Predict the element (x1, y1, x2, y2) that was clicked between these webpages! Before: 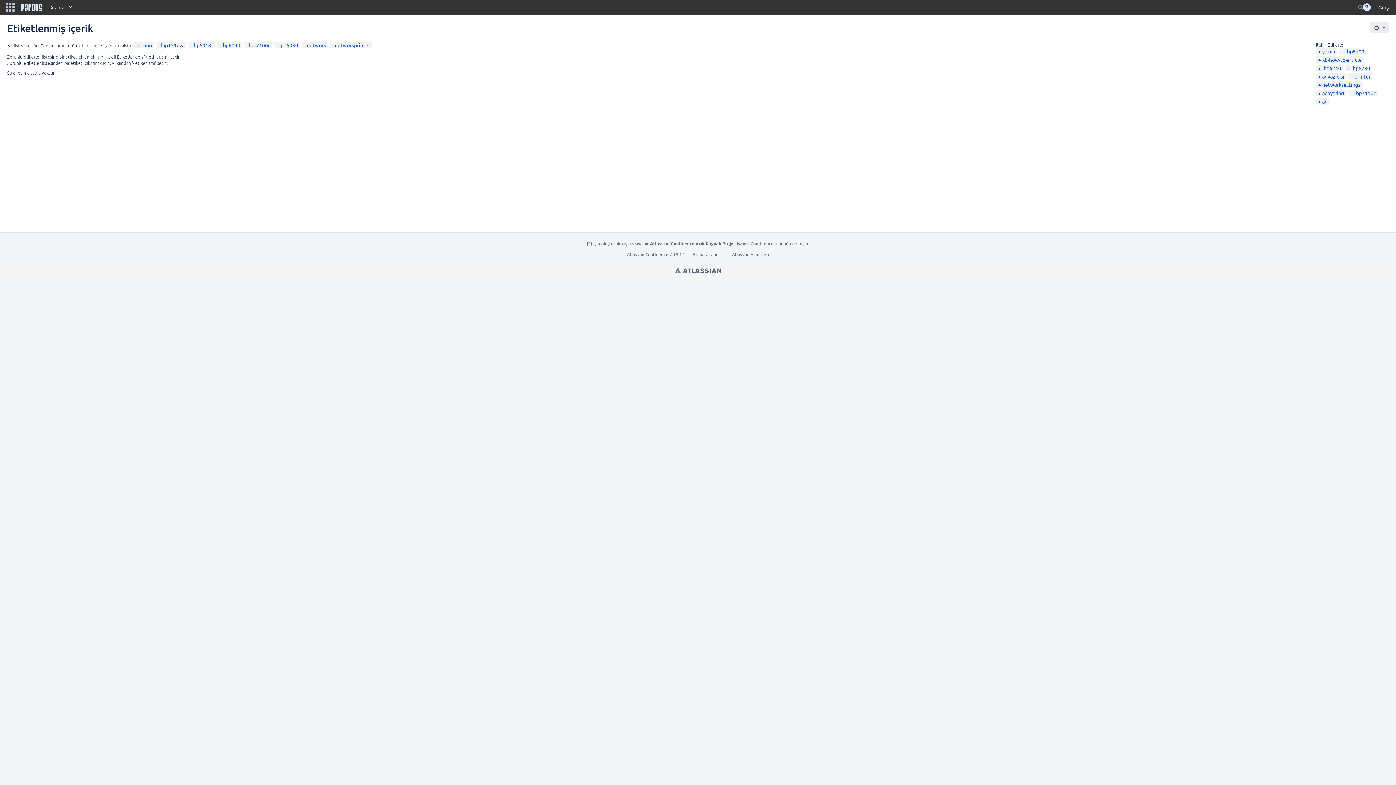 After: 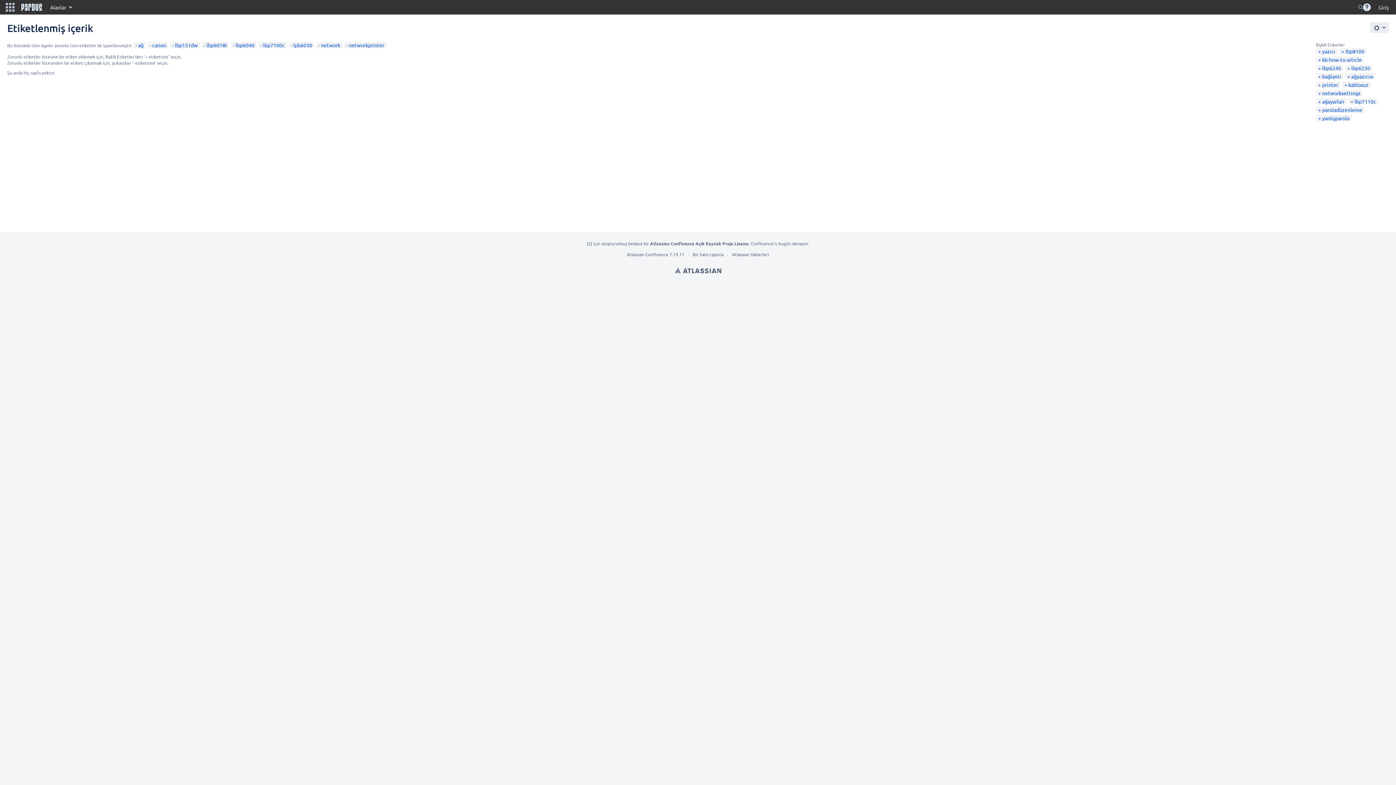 Action: bbox: (1318, 98, 1328, 104) label: ağ